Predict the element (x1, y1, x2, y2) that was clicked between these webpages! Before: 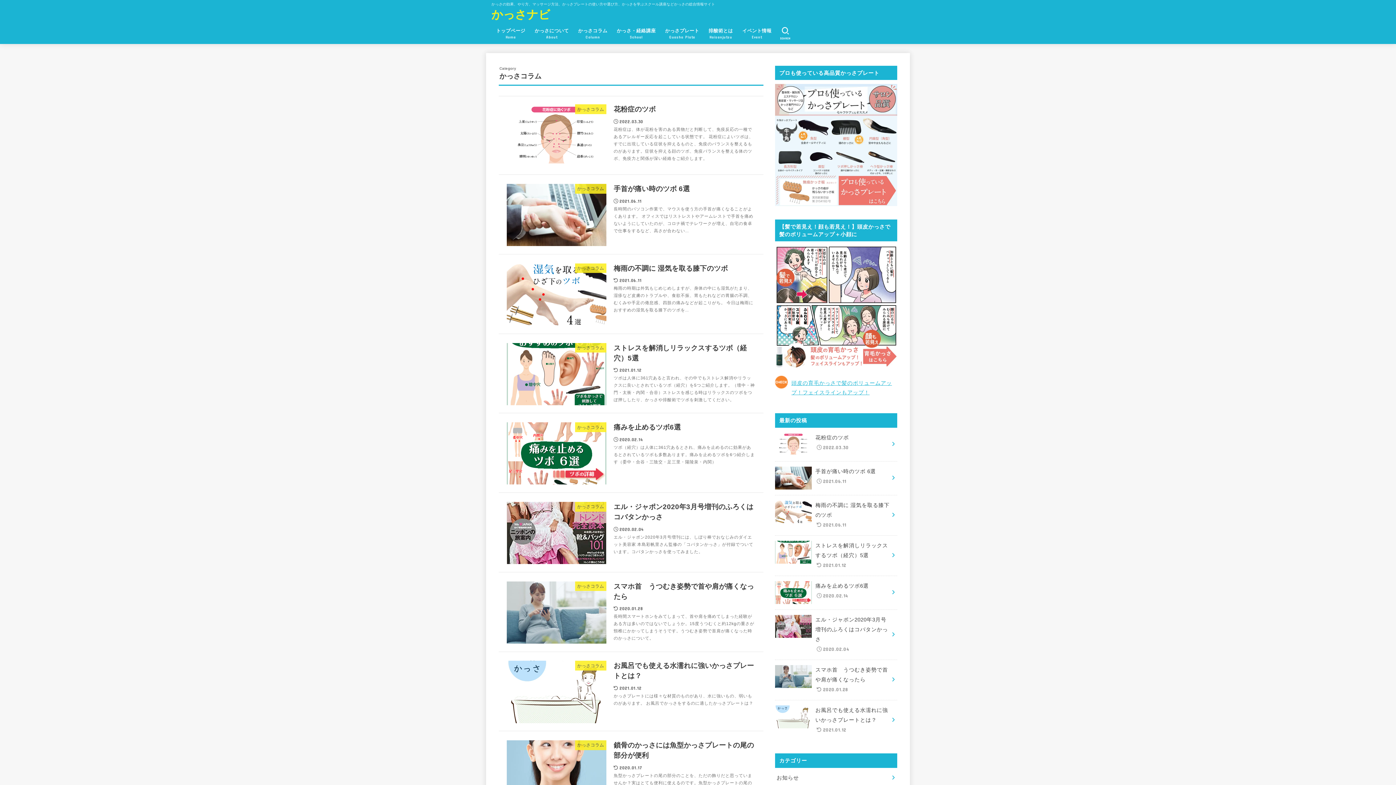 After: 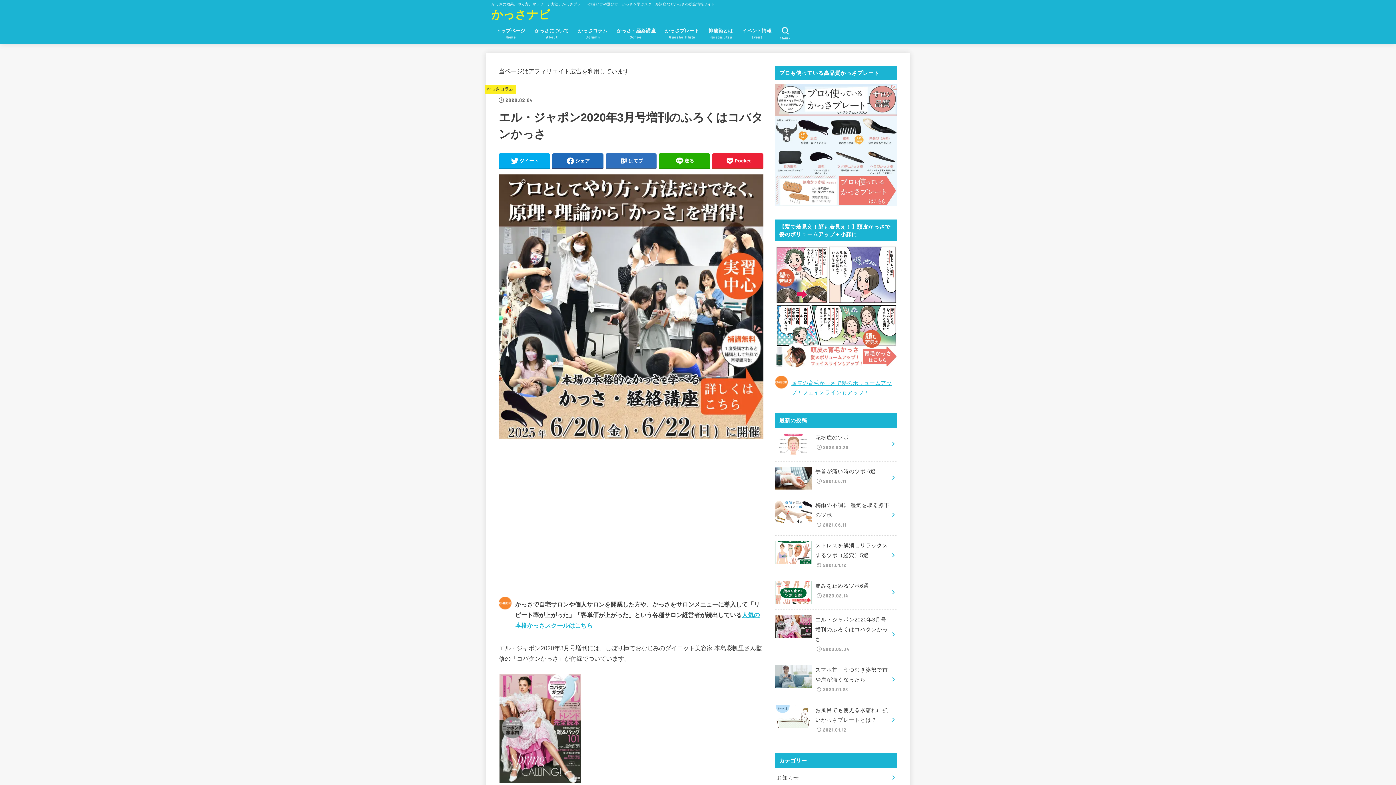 Action: label: かっさコラム
エル・ジャポン2020年3月号増刊のふろくはコバタンかっさ
2020.02.04

エル・ジャポン2020年3月号増刊には、しぼり棒でおなじみのダイエット美容家 本島彩帆里さん監修の「コバタンかっさ」が付録でついています。コバタンかっさを使ってみました。 bbox: (498, 494, 763, 572)